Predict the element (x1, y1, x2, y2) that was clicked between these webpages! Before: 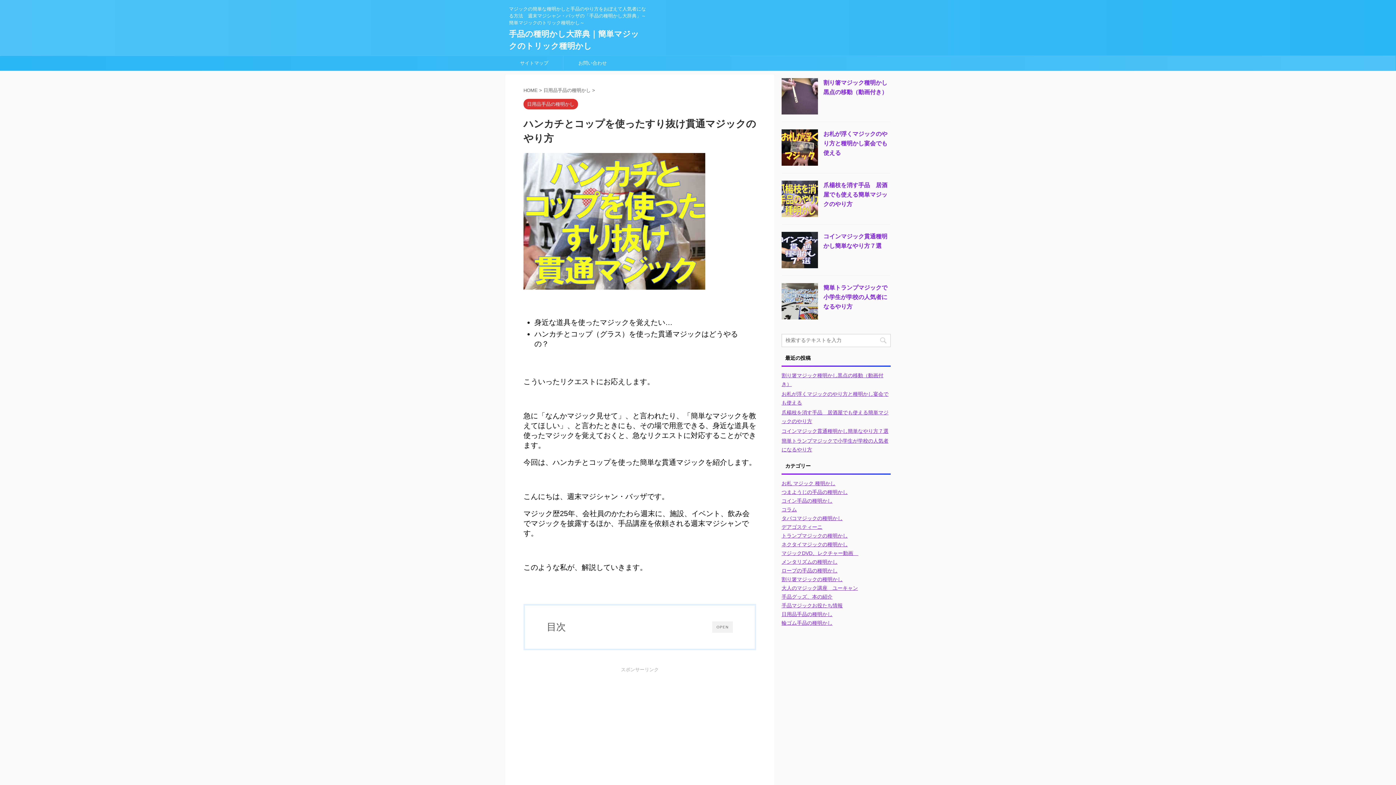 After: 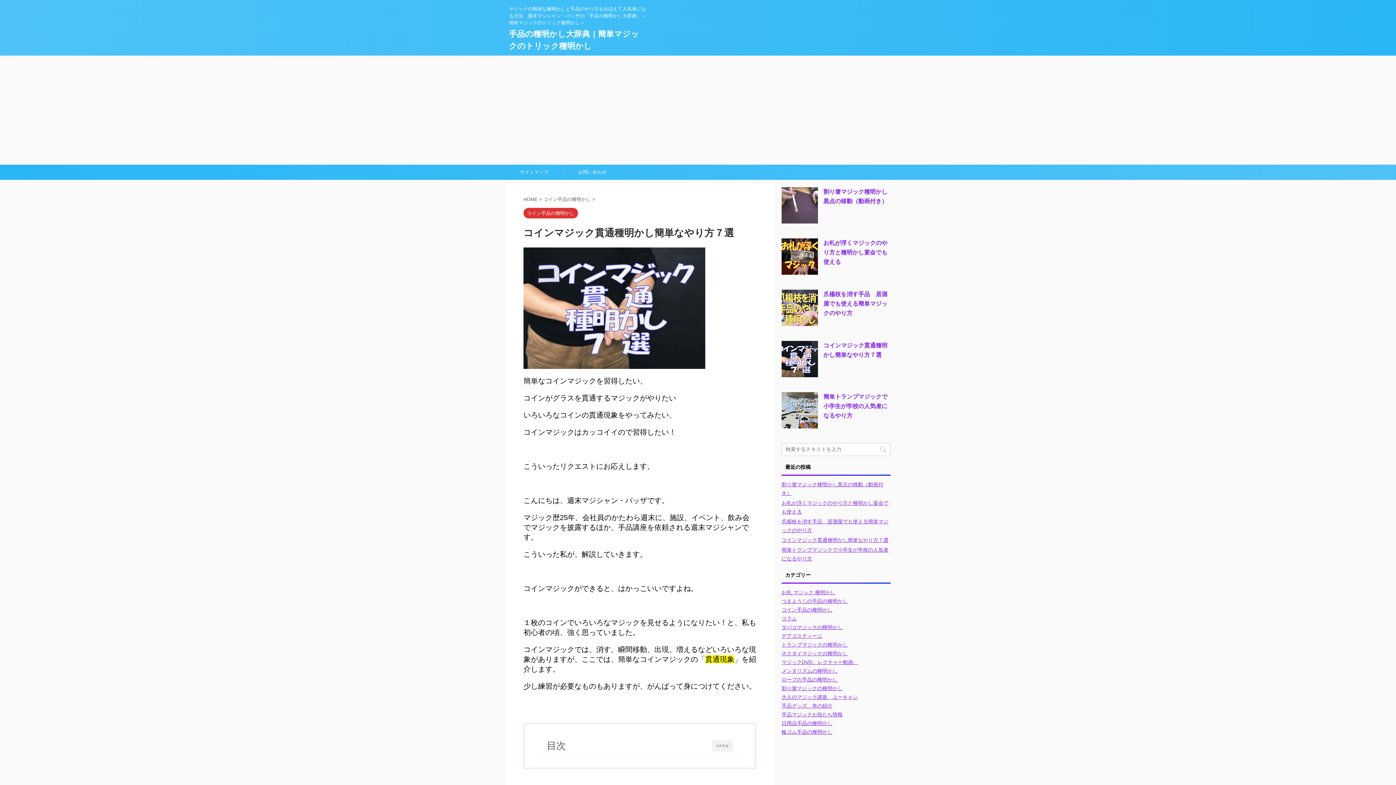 Action: bbox: (781, 261, 818, 268)